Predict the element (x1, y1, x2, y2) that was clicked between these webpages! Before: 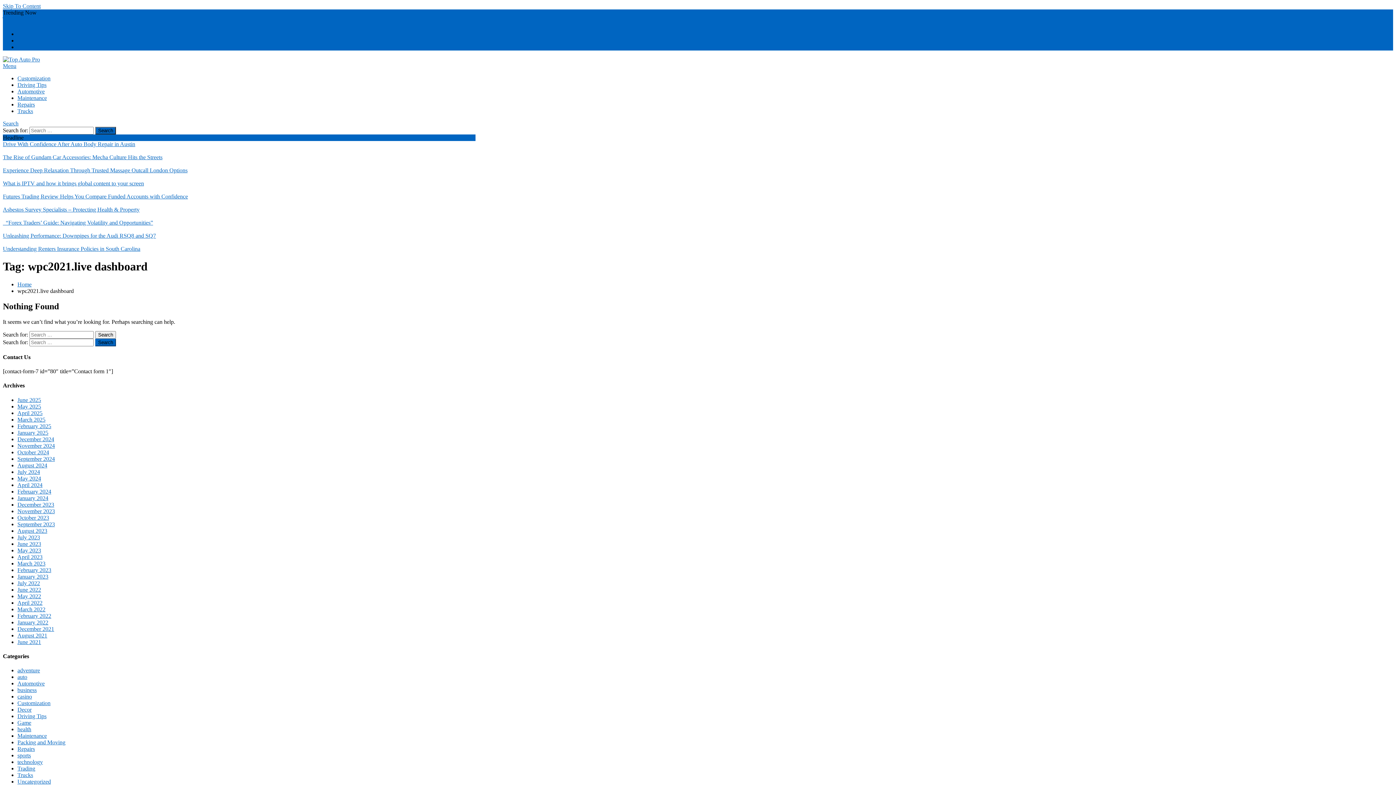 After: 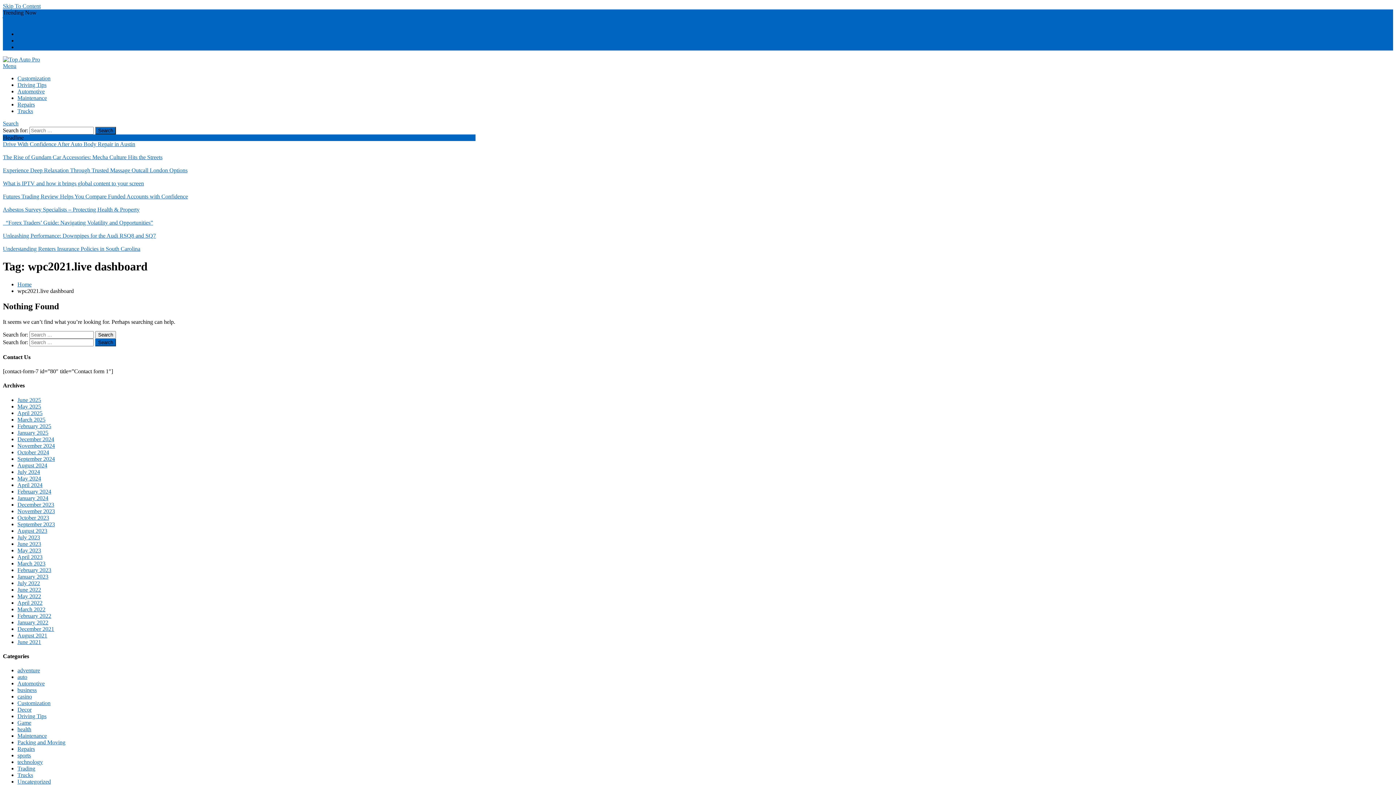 Action: label: Search bbox: (2, 120, 18, 126)